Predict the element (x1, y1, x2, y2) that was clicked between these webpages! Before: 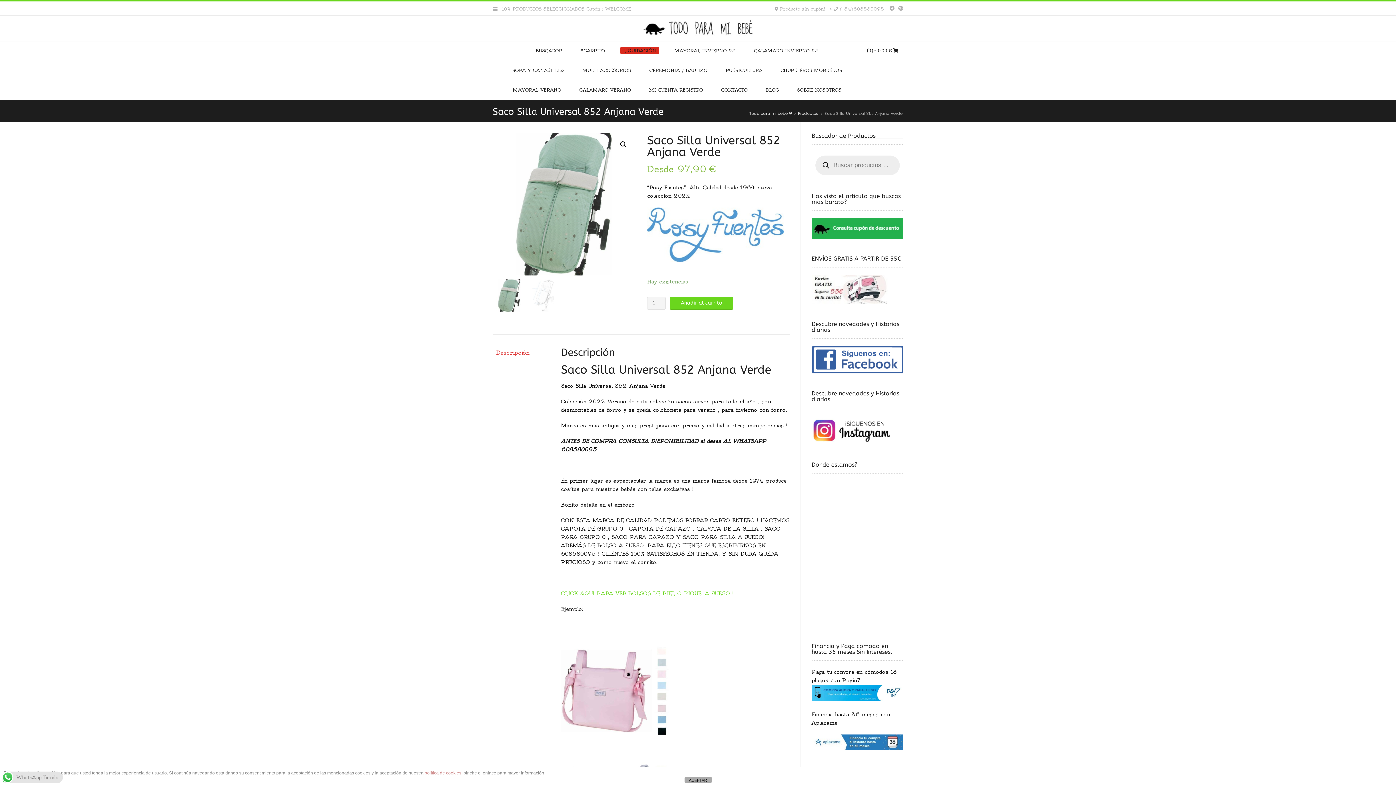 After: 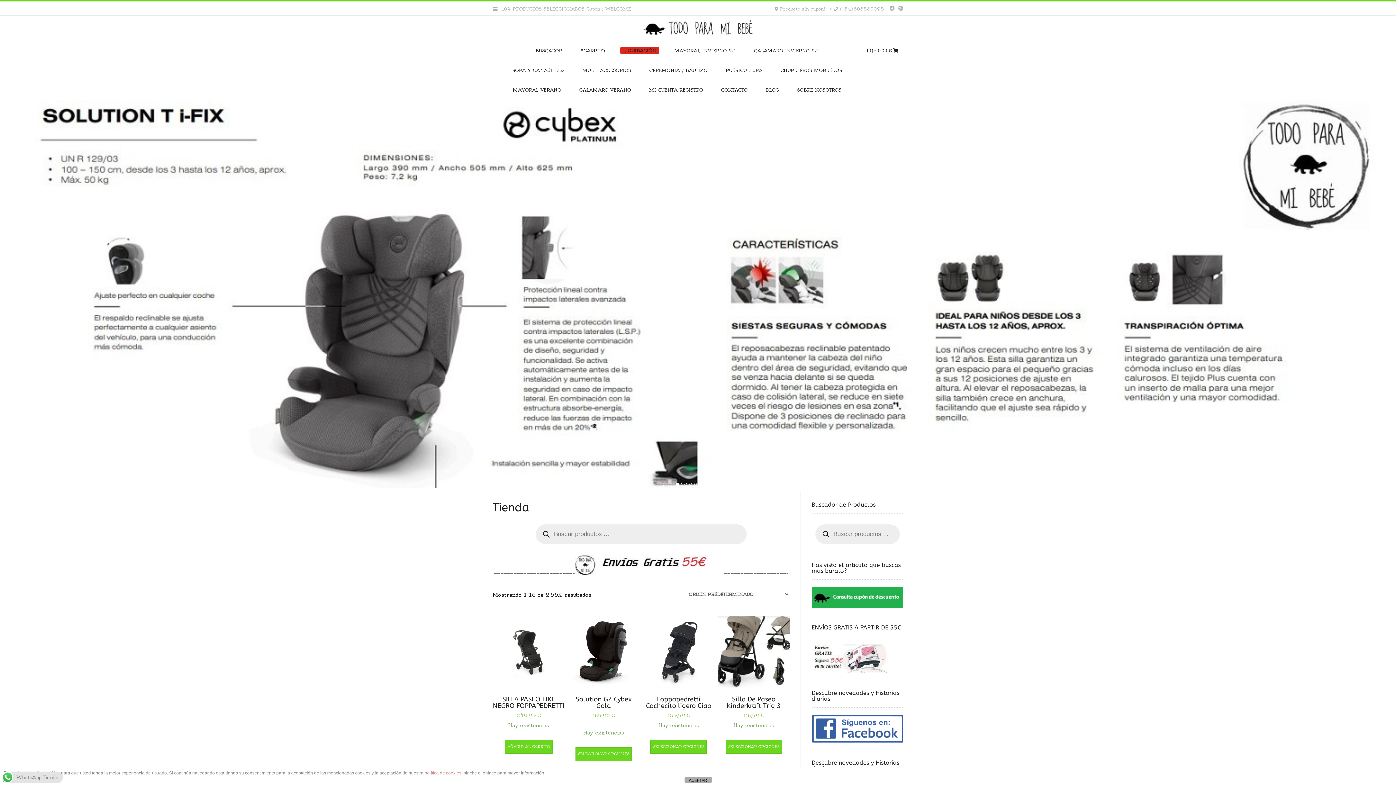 Action: bbox: (749, 110, 792, 116) label: Todo para mi bebé ❤️